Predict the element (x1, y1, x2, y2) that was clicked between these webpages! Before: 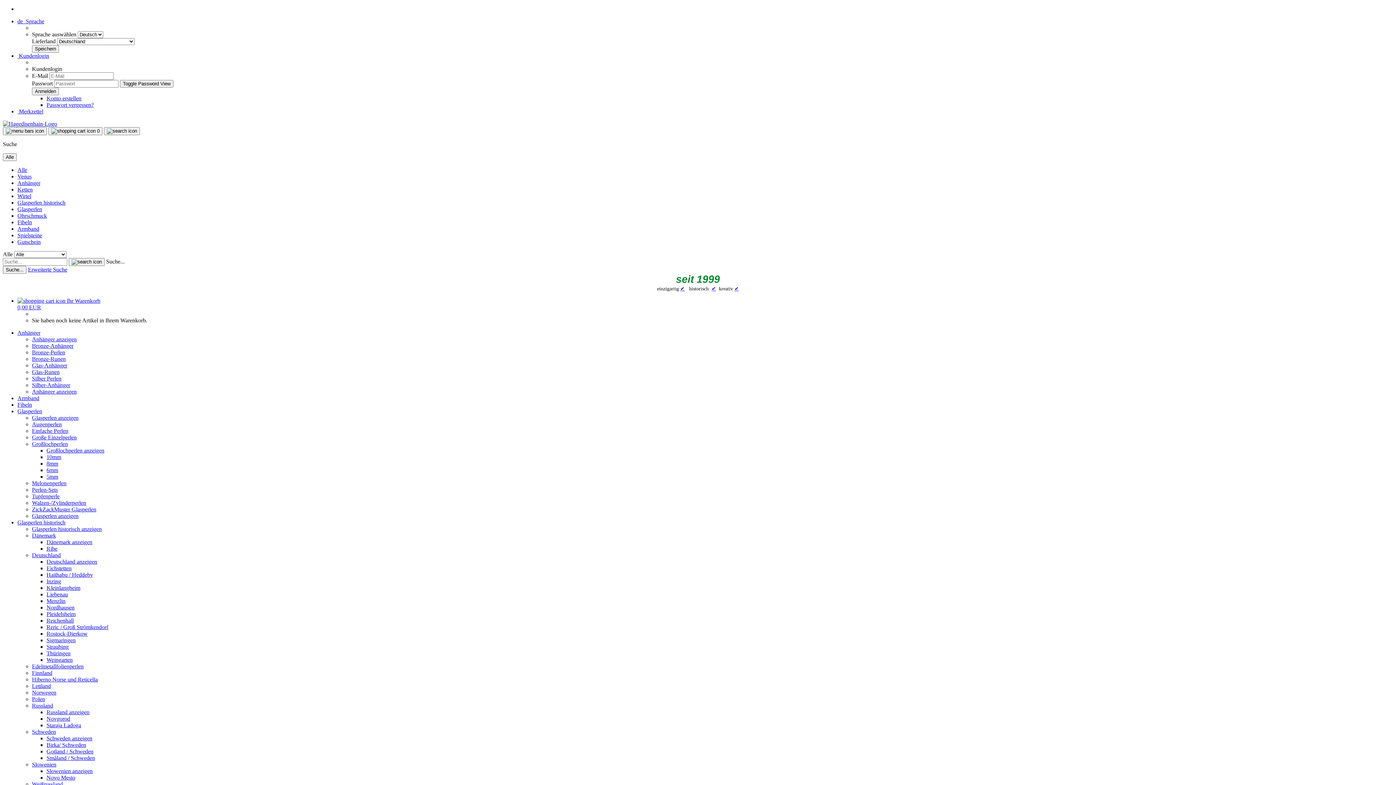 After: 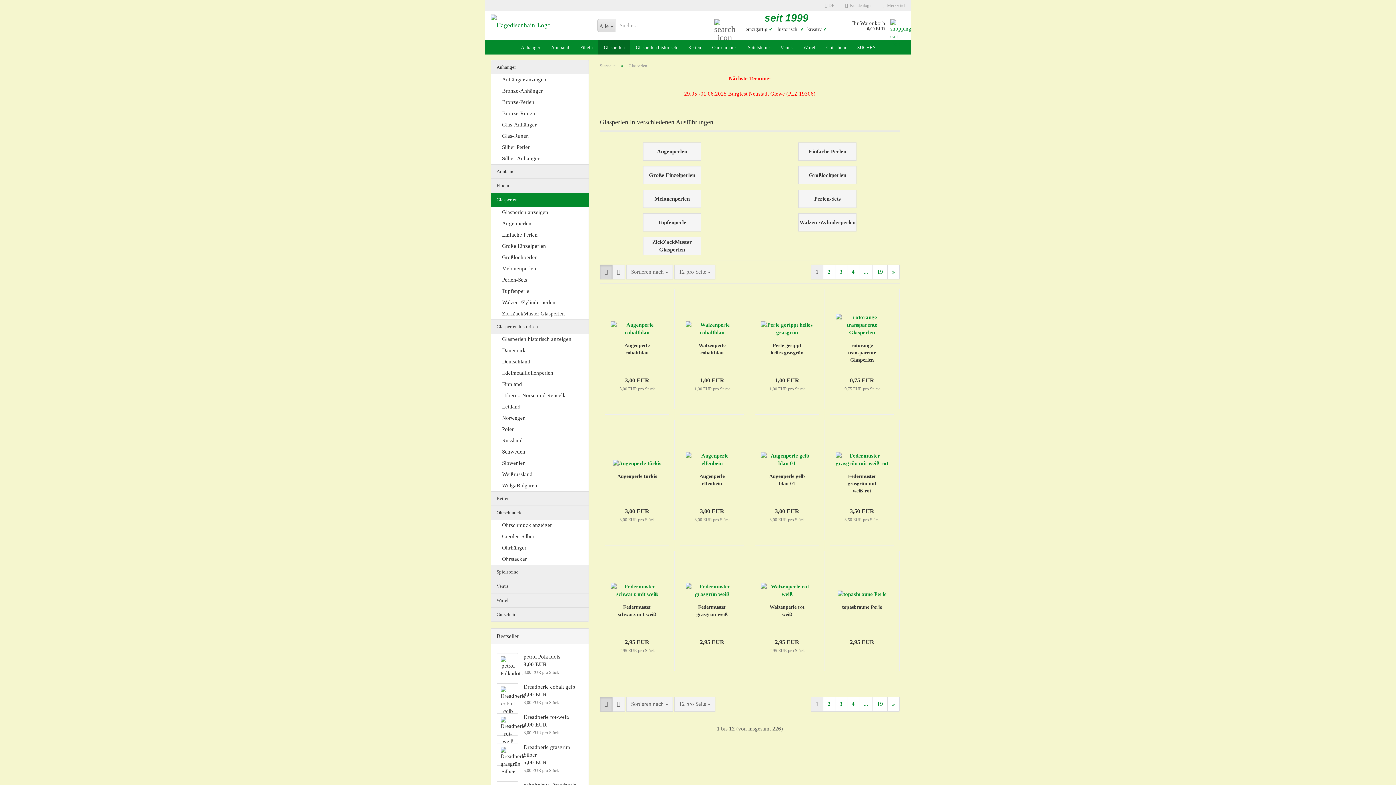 Action: label: Glasperlen anzeigen bbox: (32, 414, 78, 421)